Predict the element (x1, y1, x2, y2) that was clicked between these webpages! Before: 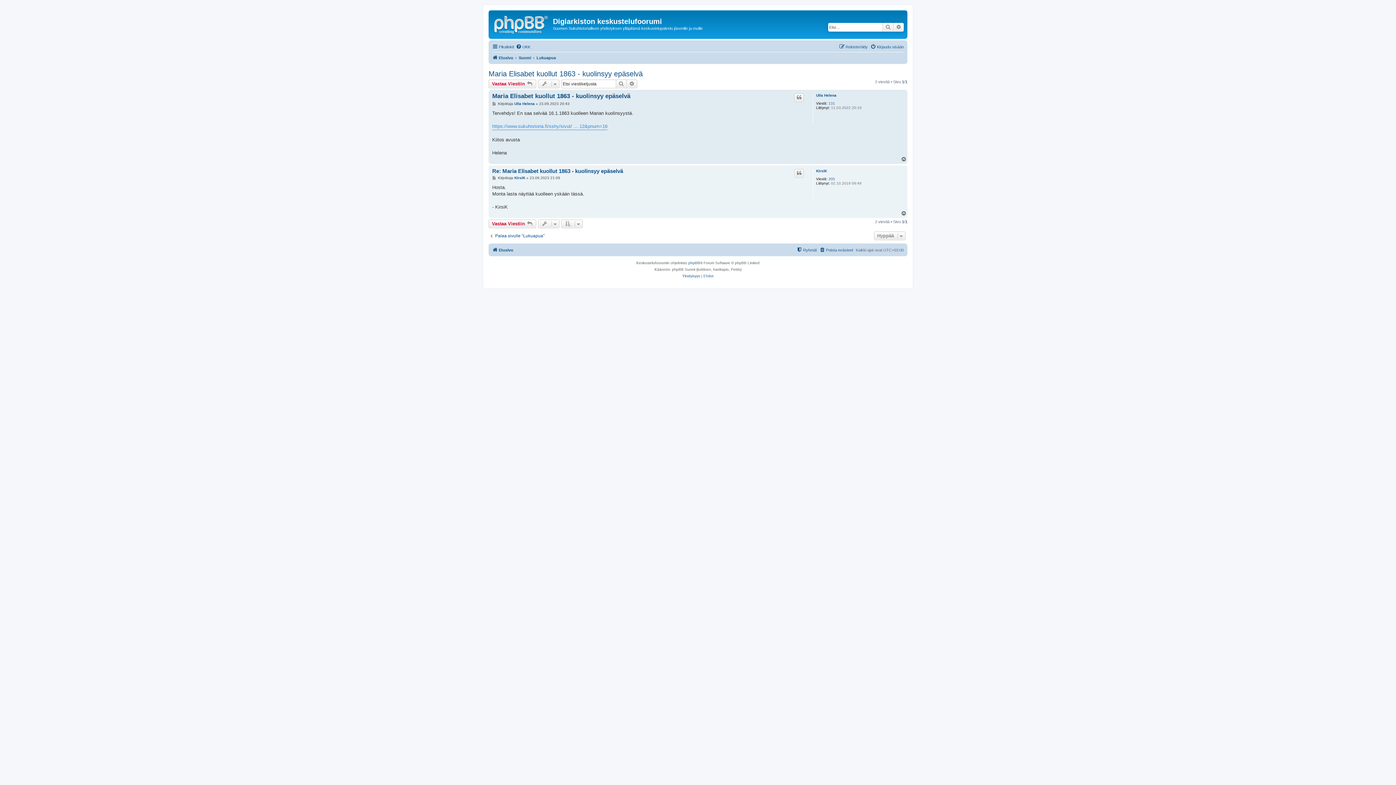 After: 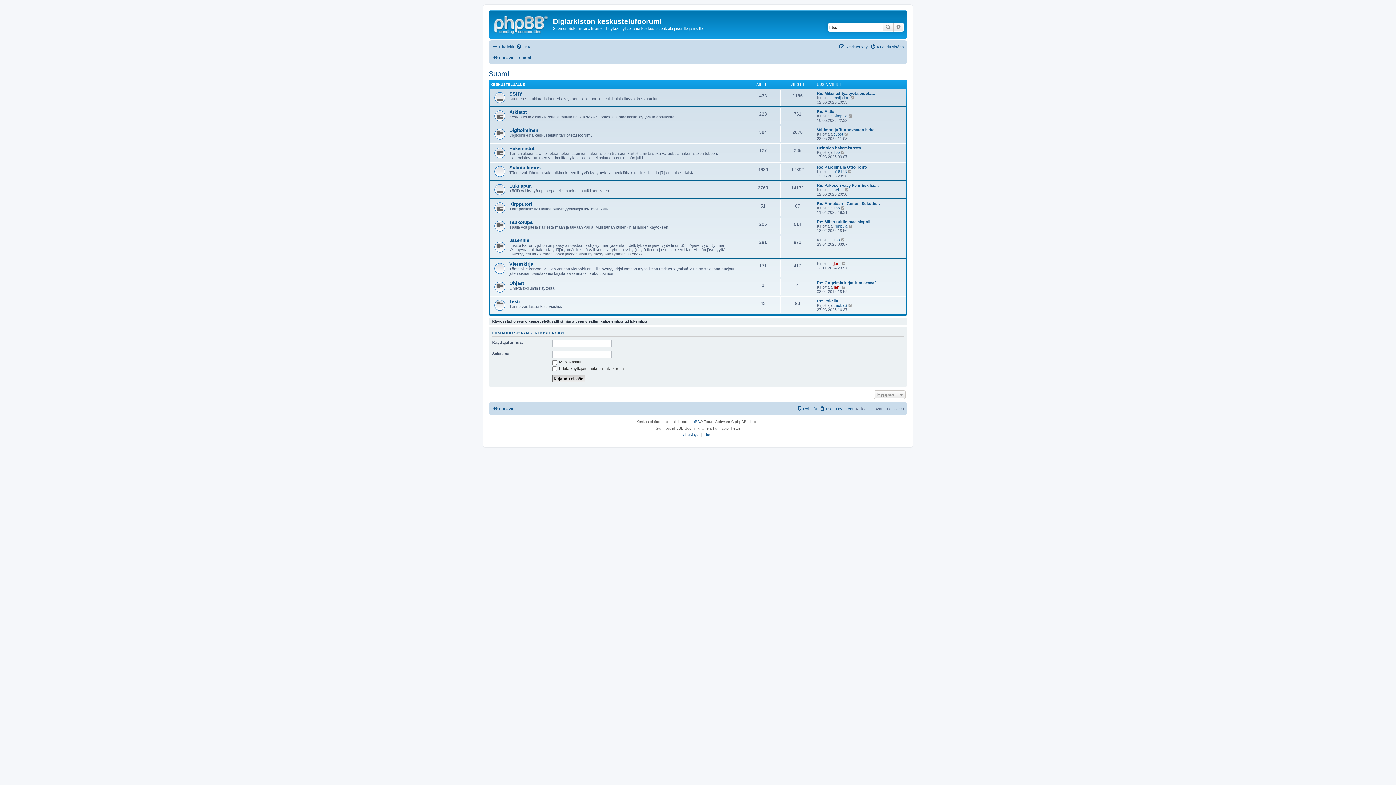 Action: label: Suomi bbox: (518, 53, 531, 62)